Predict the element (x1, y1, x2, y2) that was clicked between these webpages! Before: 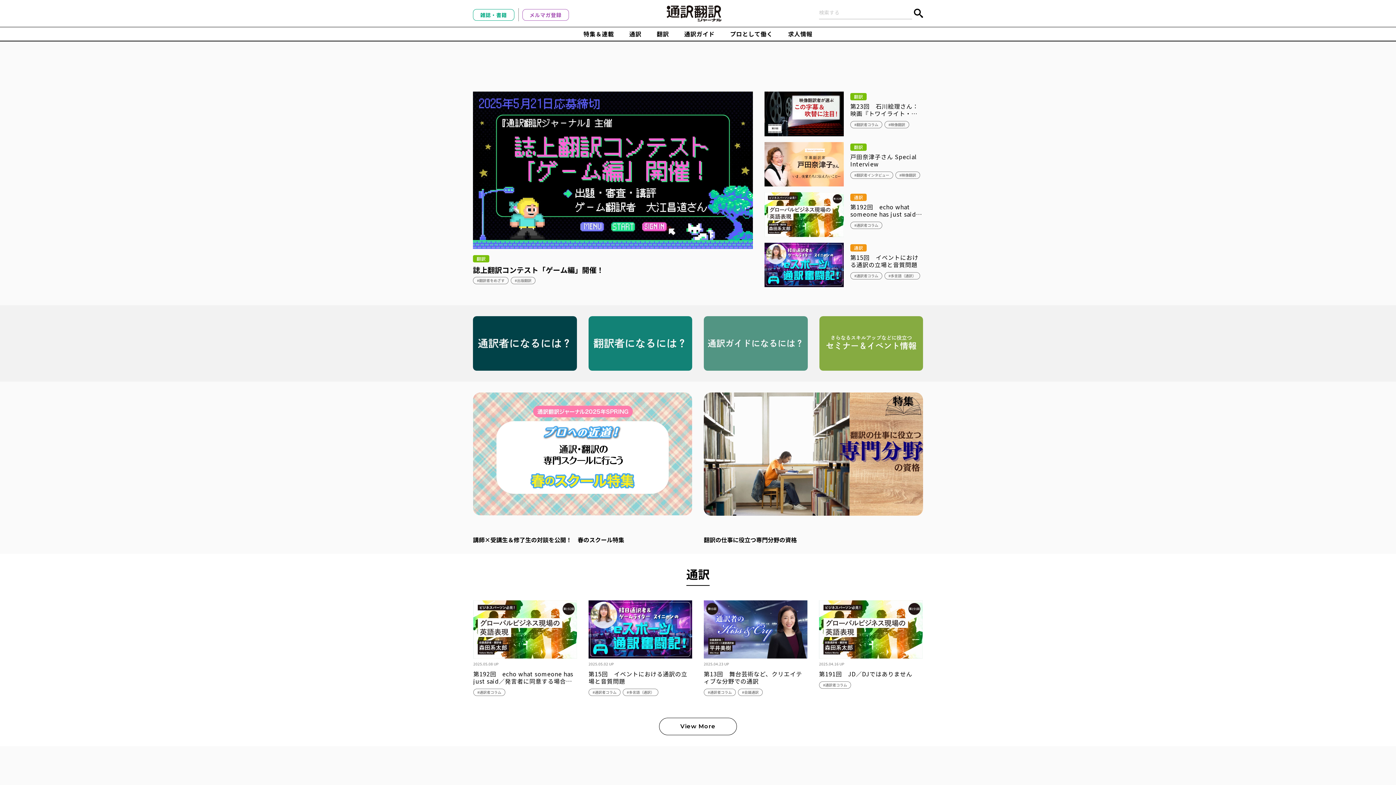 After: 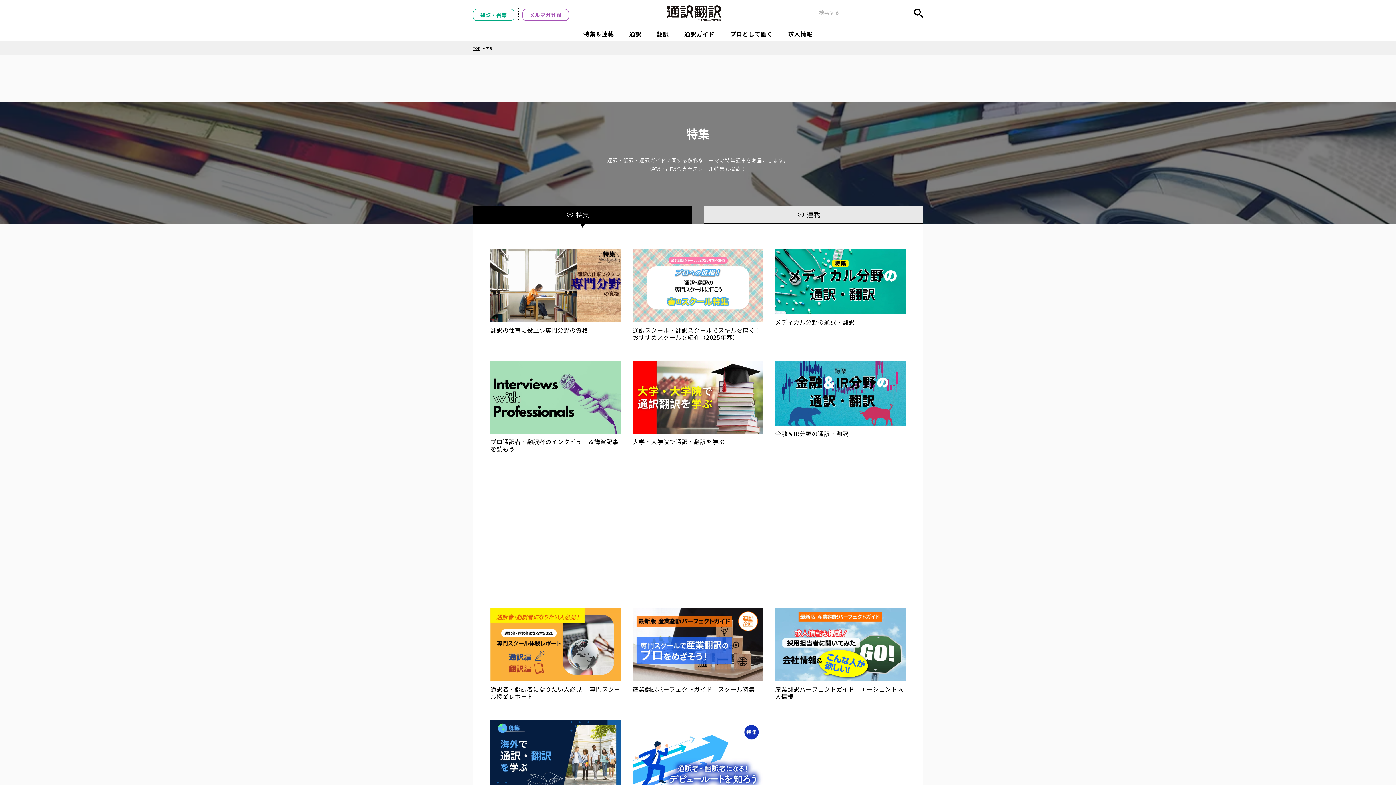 Action: label: 特集＆連載 bbox: (583, 29, 614, 38)